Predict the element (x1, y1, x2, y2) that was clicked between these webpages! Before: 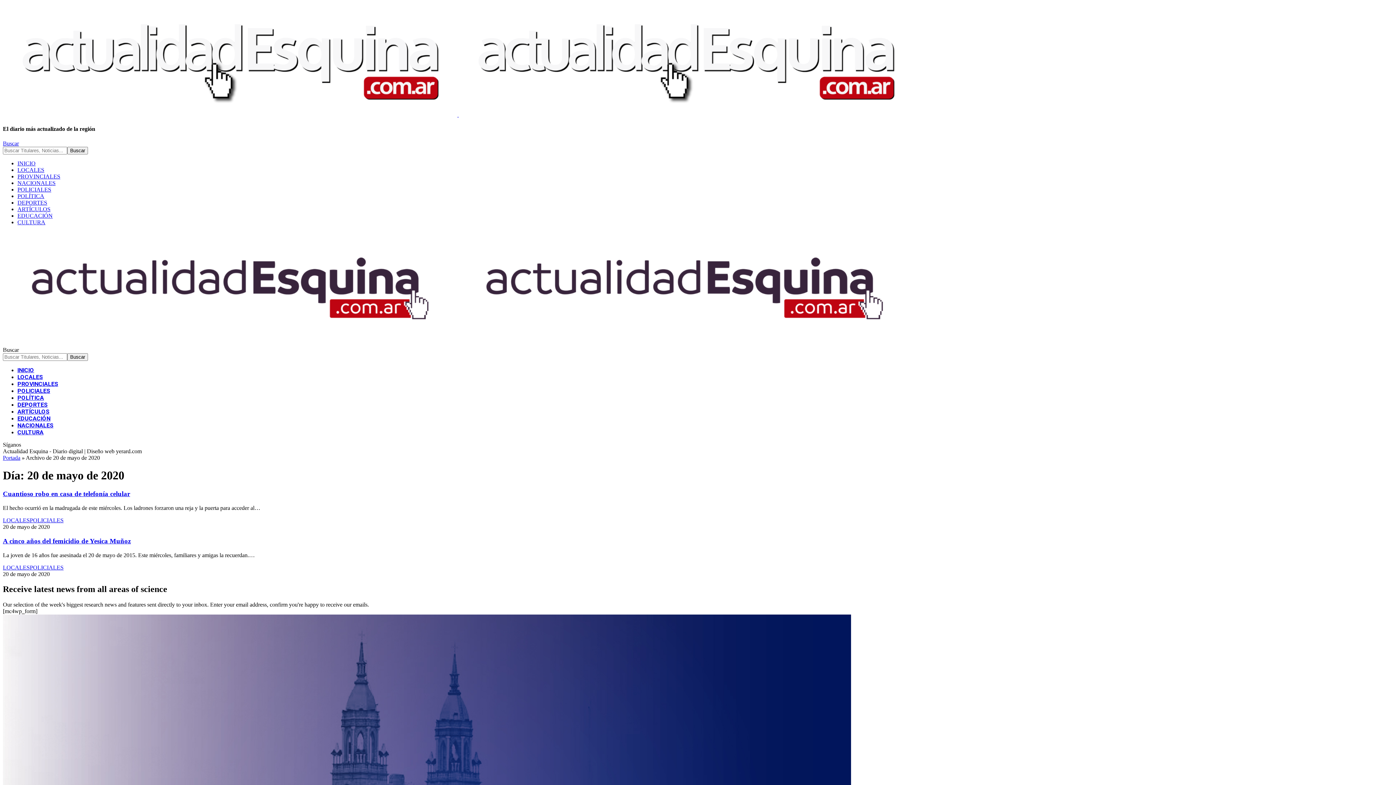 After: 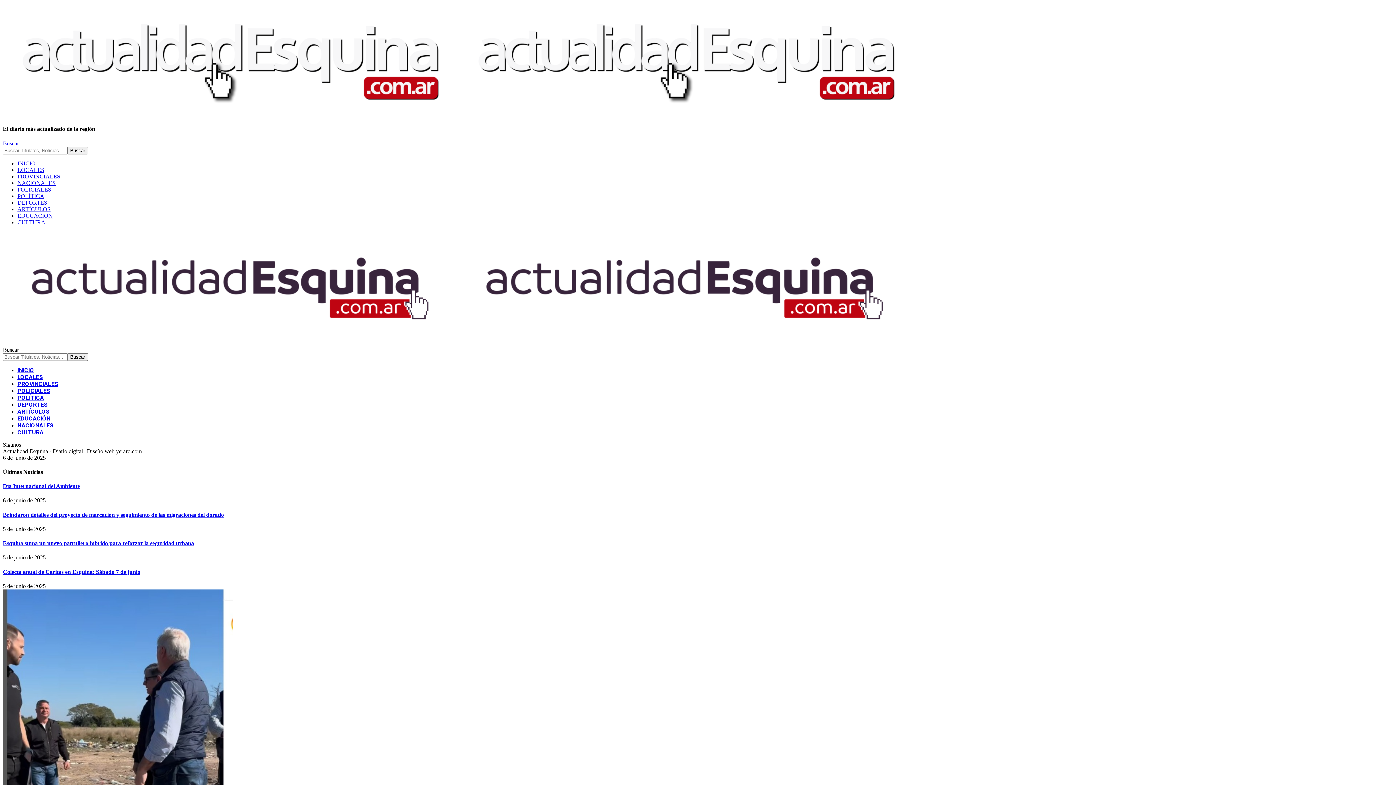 Action: bbox: (17, 160, 35, 166) label: INICIO